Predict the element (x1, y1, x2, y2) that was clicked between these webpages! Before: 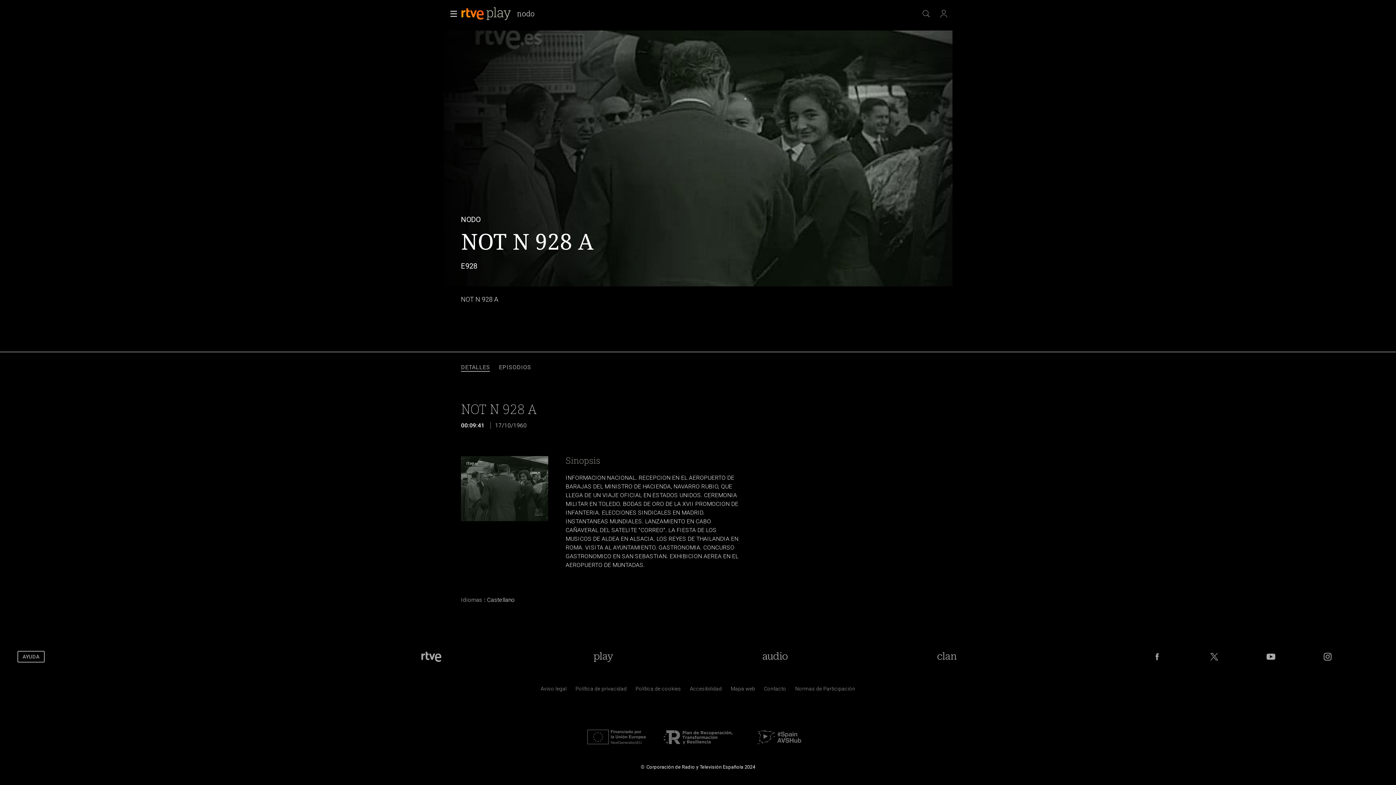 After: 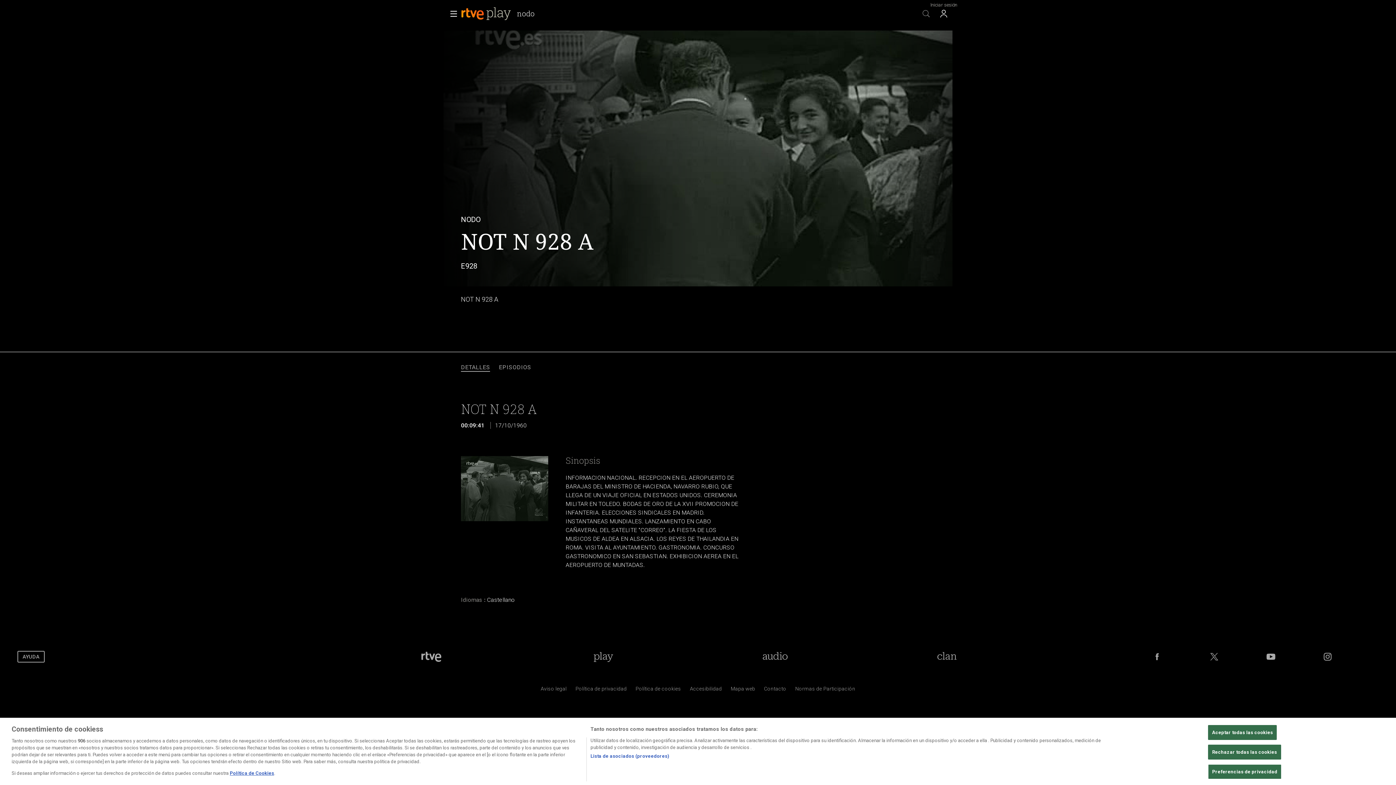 Action: bbox: (935, 5, 952, 21)